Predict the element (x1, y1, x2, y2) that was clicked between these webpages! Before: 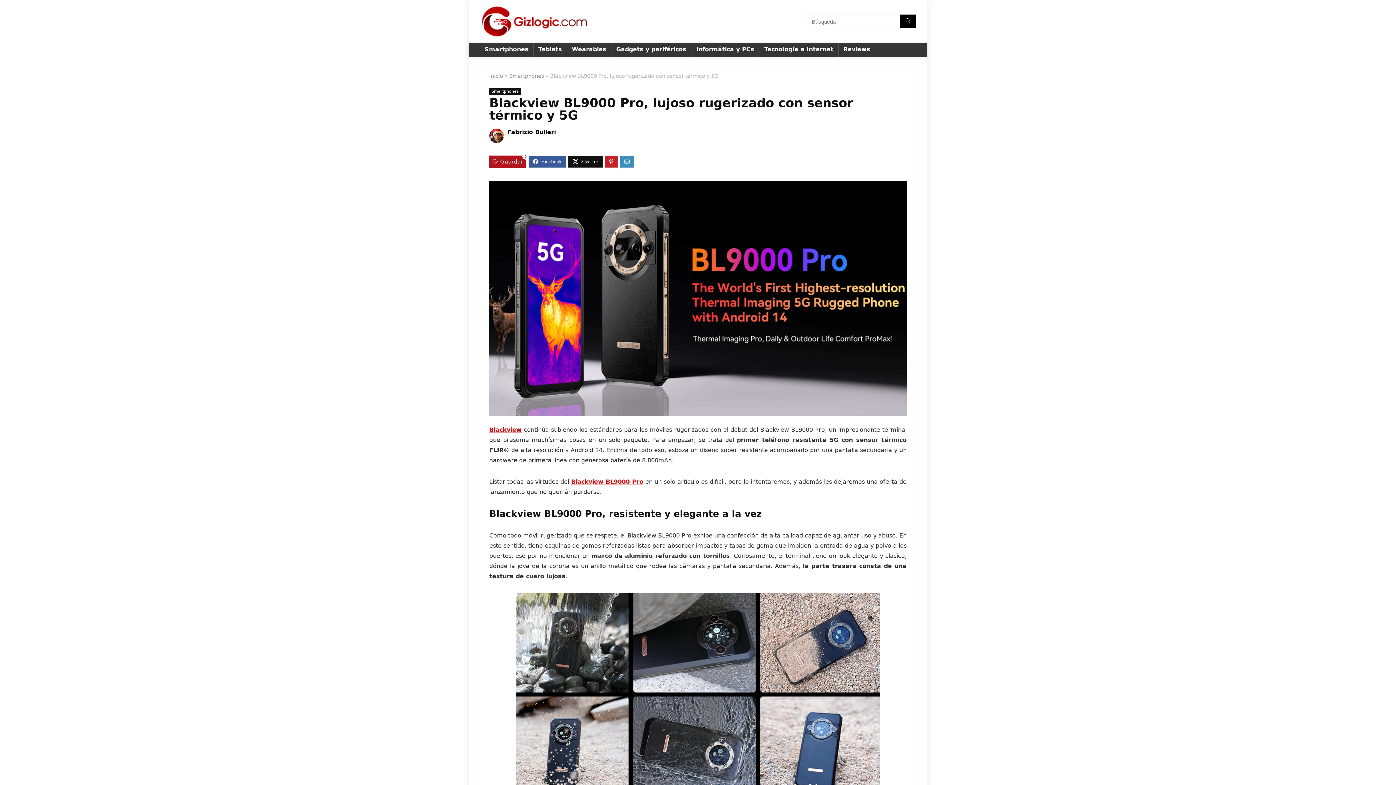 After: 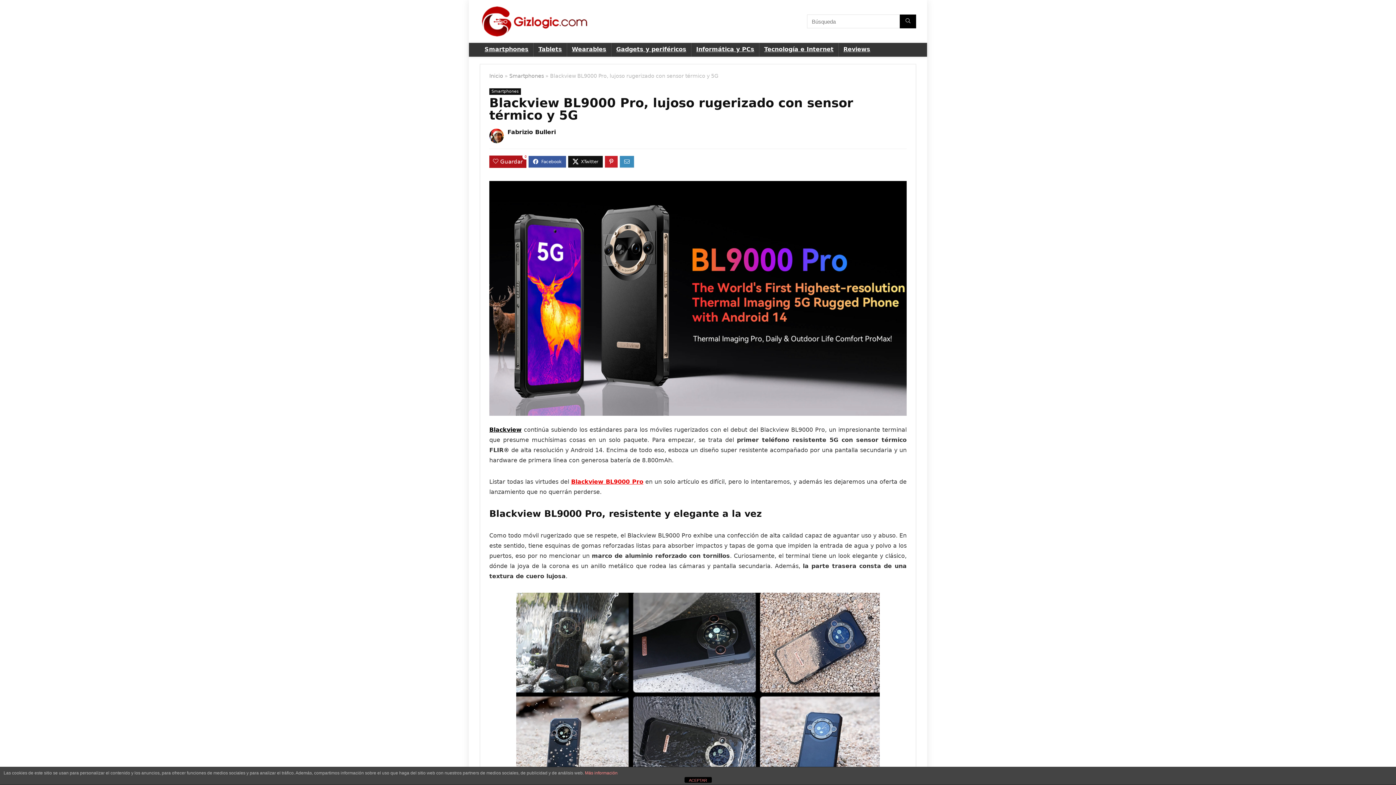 Action: bbox: (489, 426, 521, 433) label: Blackview